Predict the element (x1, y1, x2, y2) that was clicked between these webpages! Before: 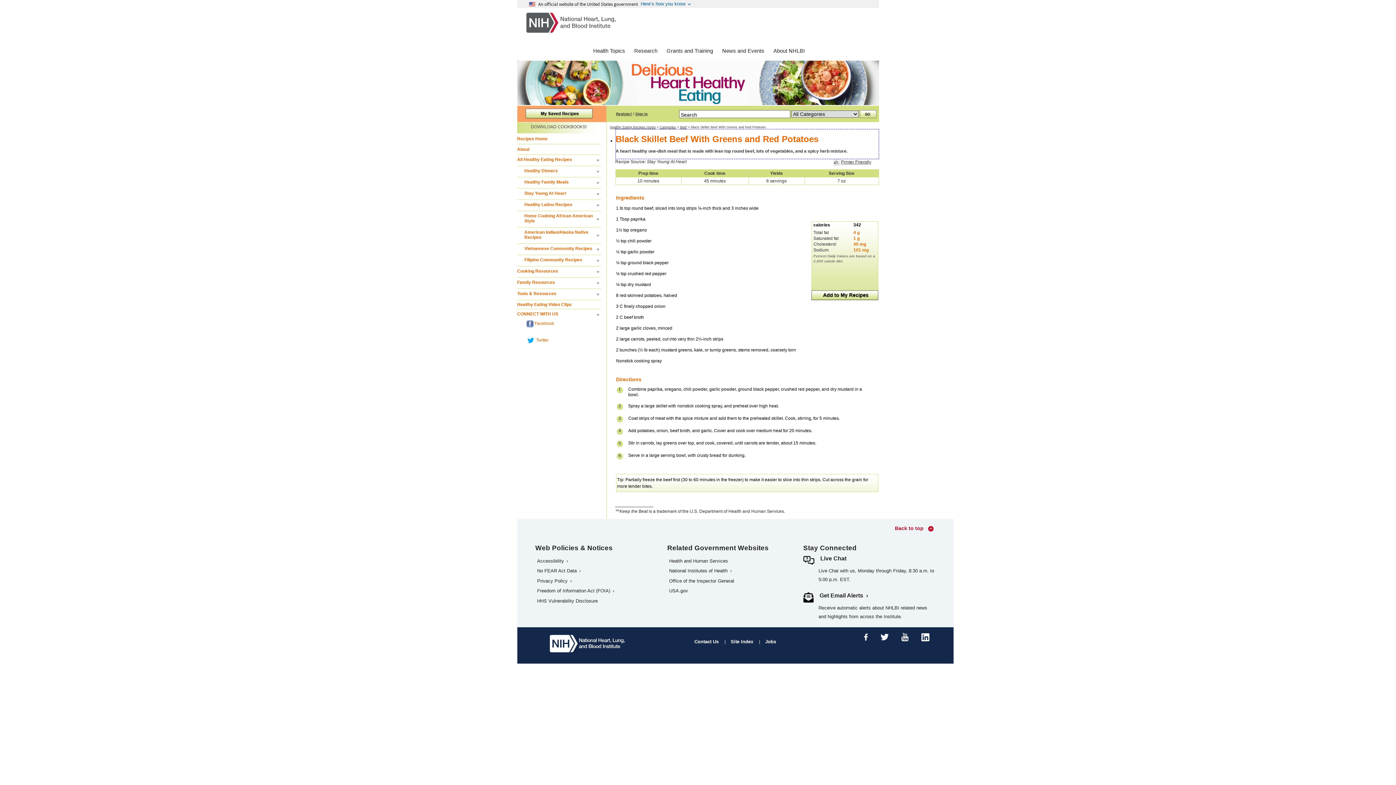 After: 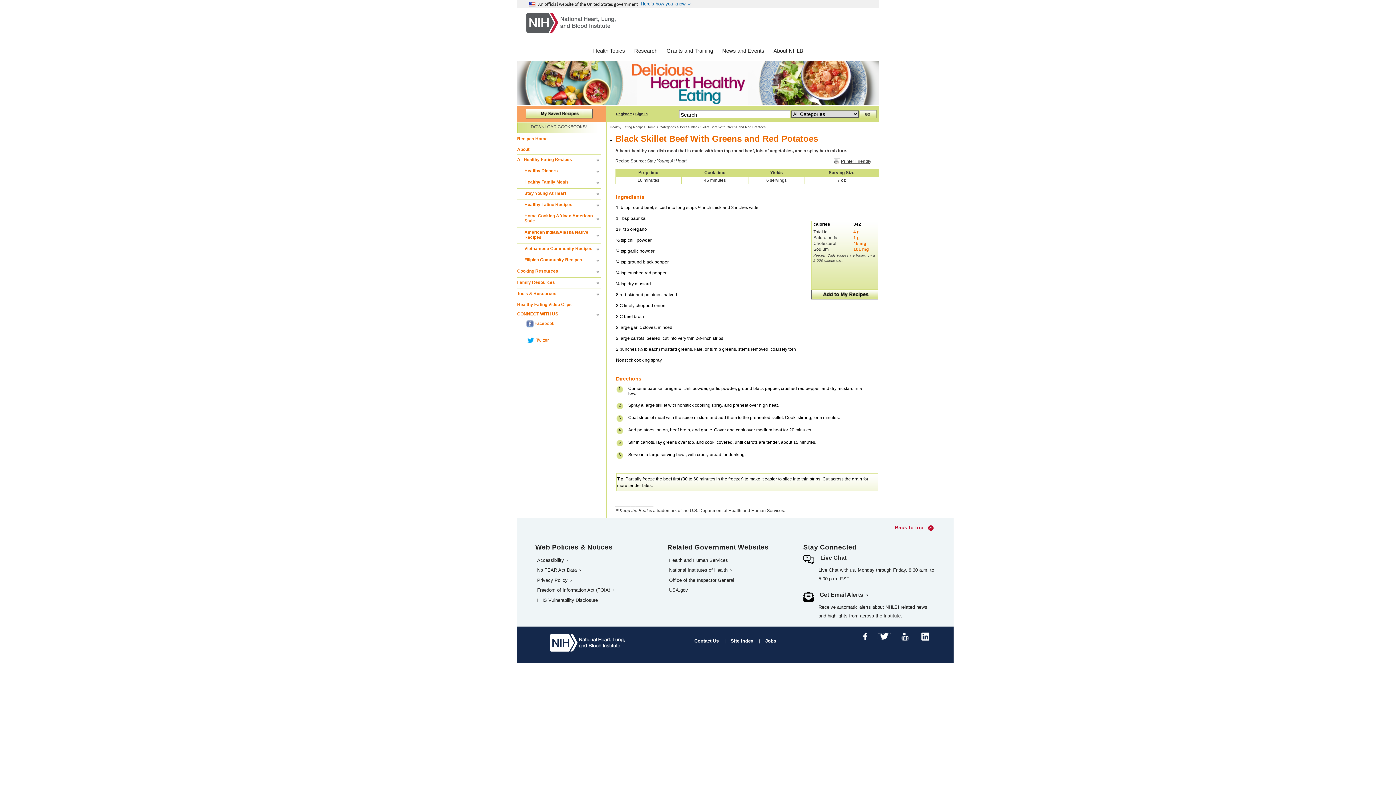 Action: bbox: (878, 634, 891, 640)